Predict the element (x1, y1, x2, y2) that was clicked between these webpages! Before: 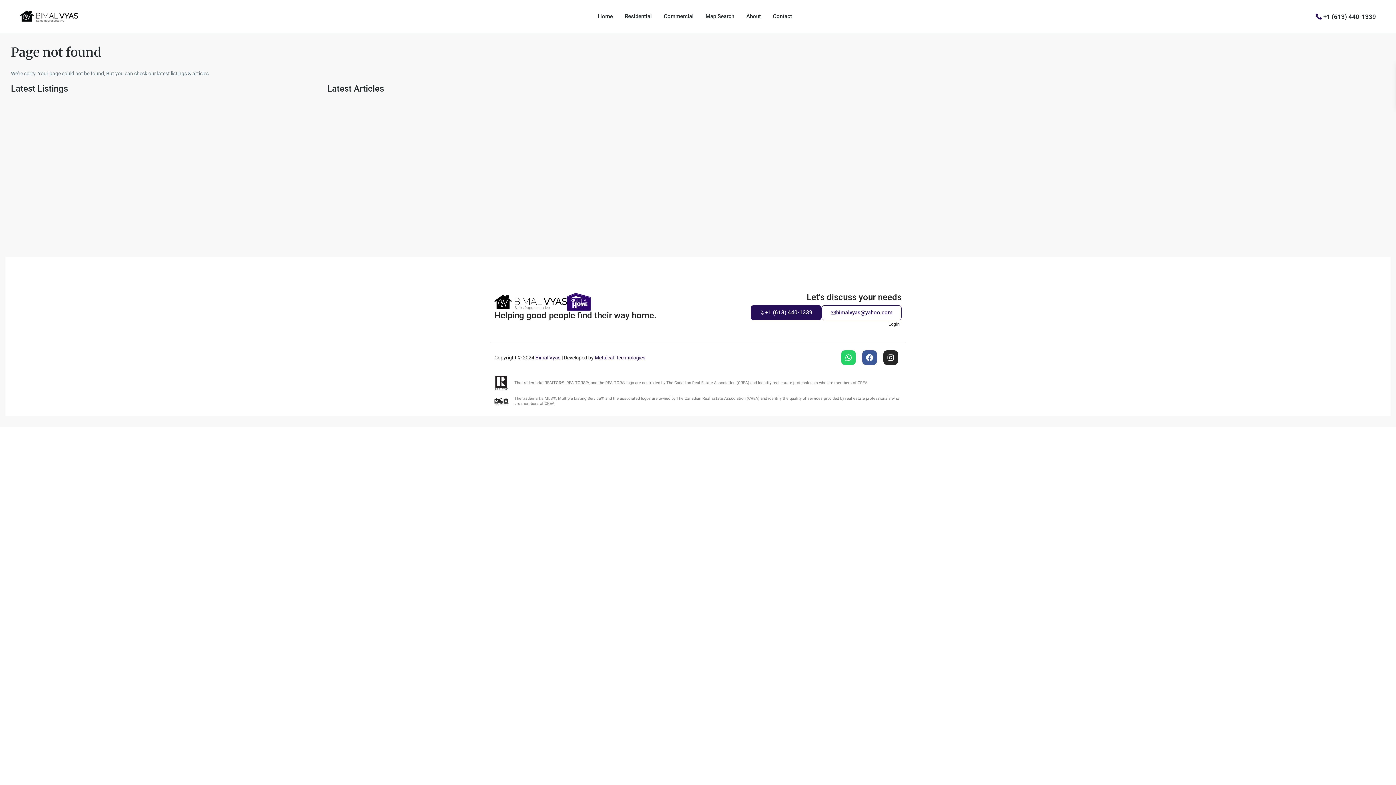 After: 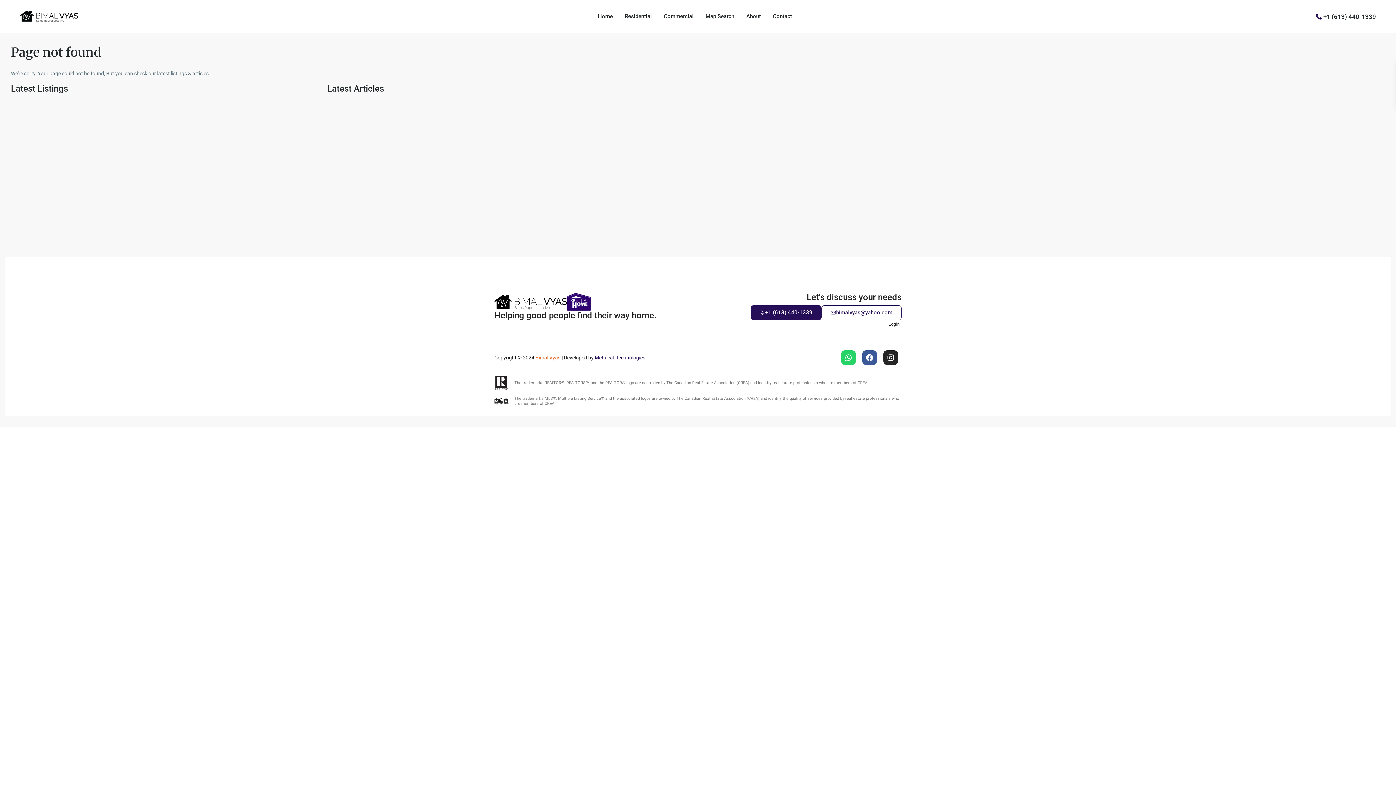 Action: bbox: (535, 354, 560, 360) label: Bimal Vyas